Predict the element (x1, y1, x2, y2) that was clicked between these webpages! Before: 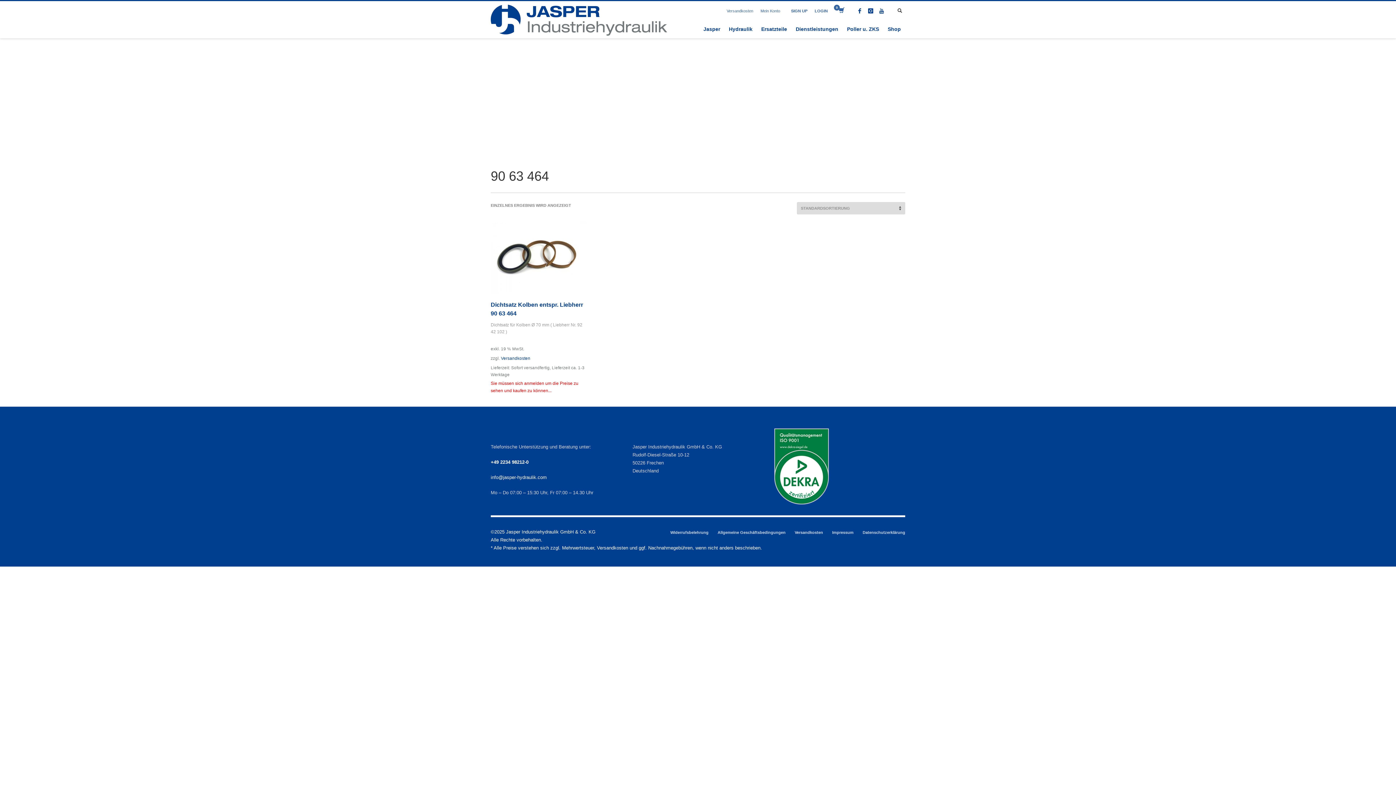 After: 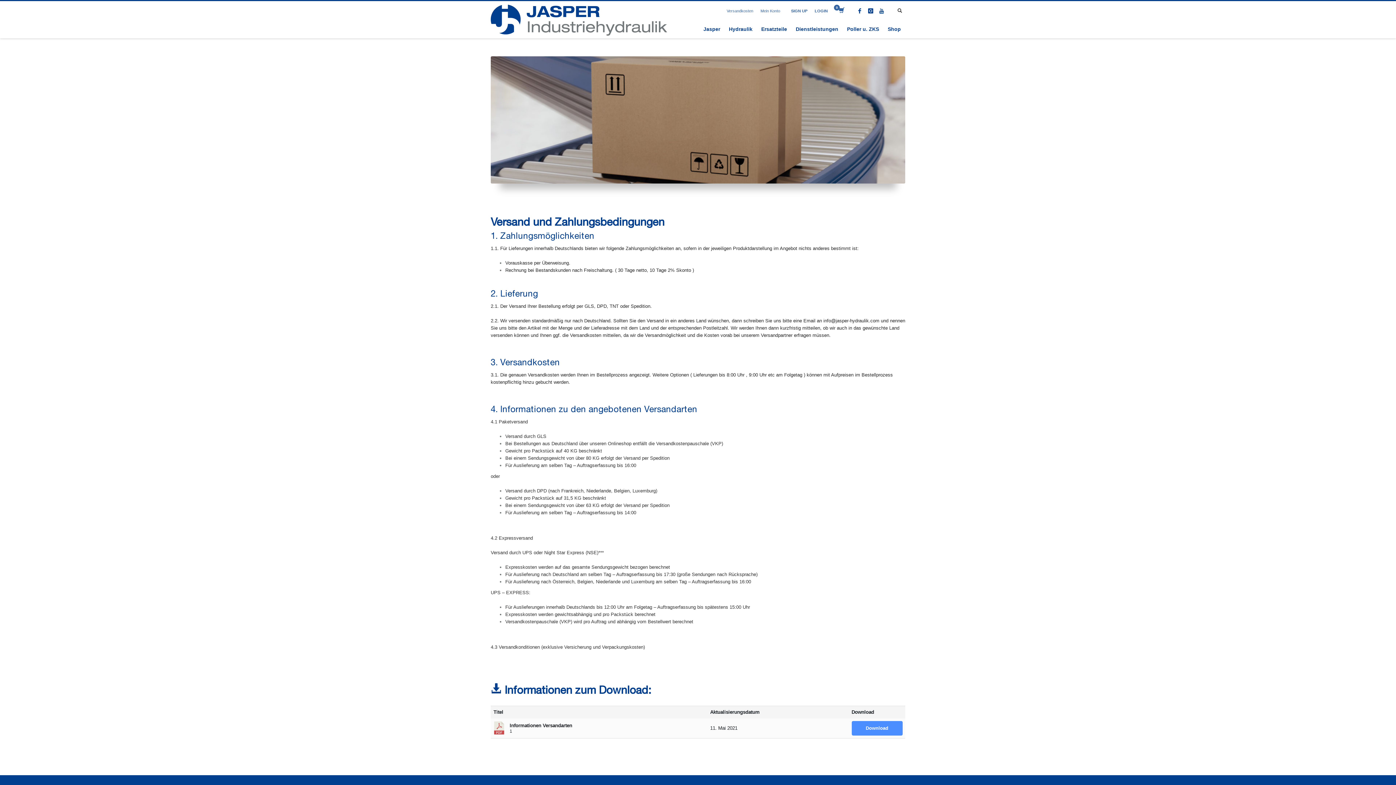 Action: bbox: (597, 545, 628, 550) label: Versandkosten